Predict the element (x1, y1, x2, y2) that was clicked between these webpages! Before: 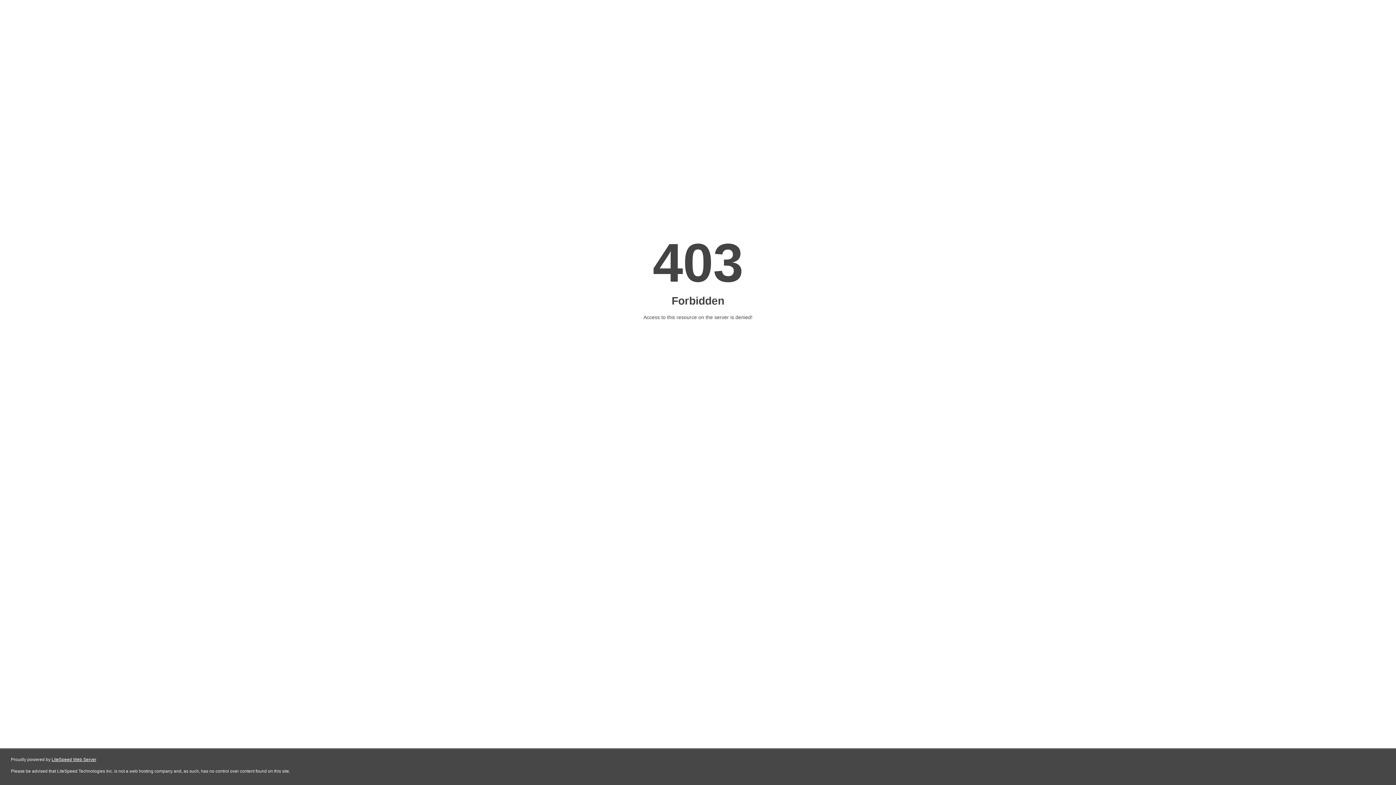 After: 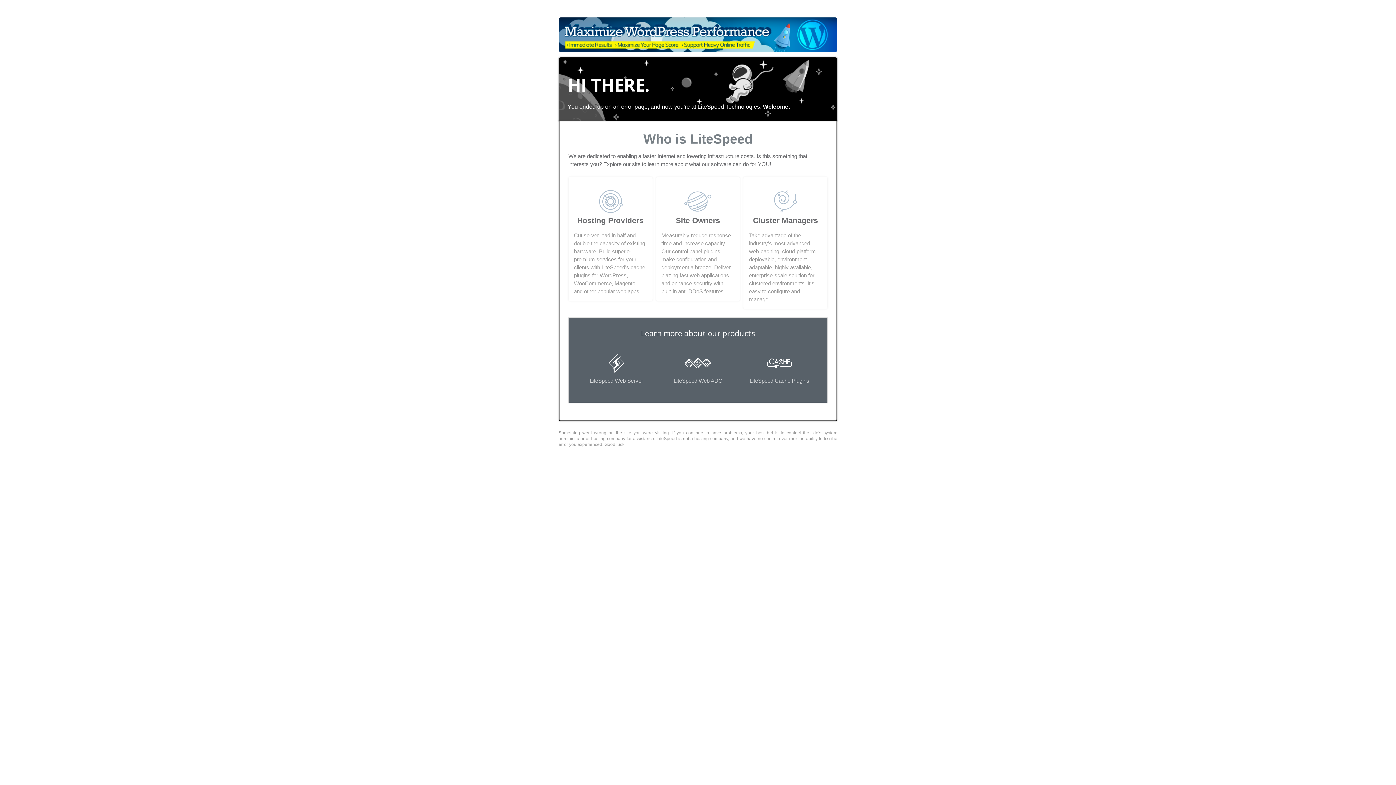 Action: bbox: (51, 757, 96, 762) label: LiteSpeed Web Server